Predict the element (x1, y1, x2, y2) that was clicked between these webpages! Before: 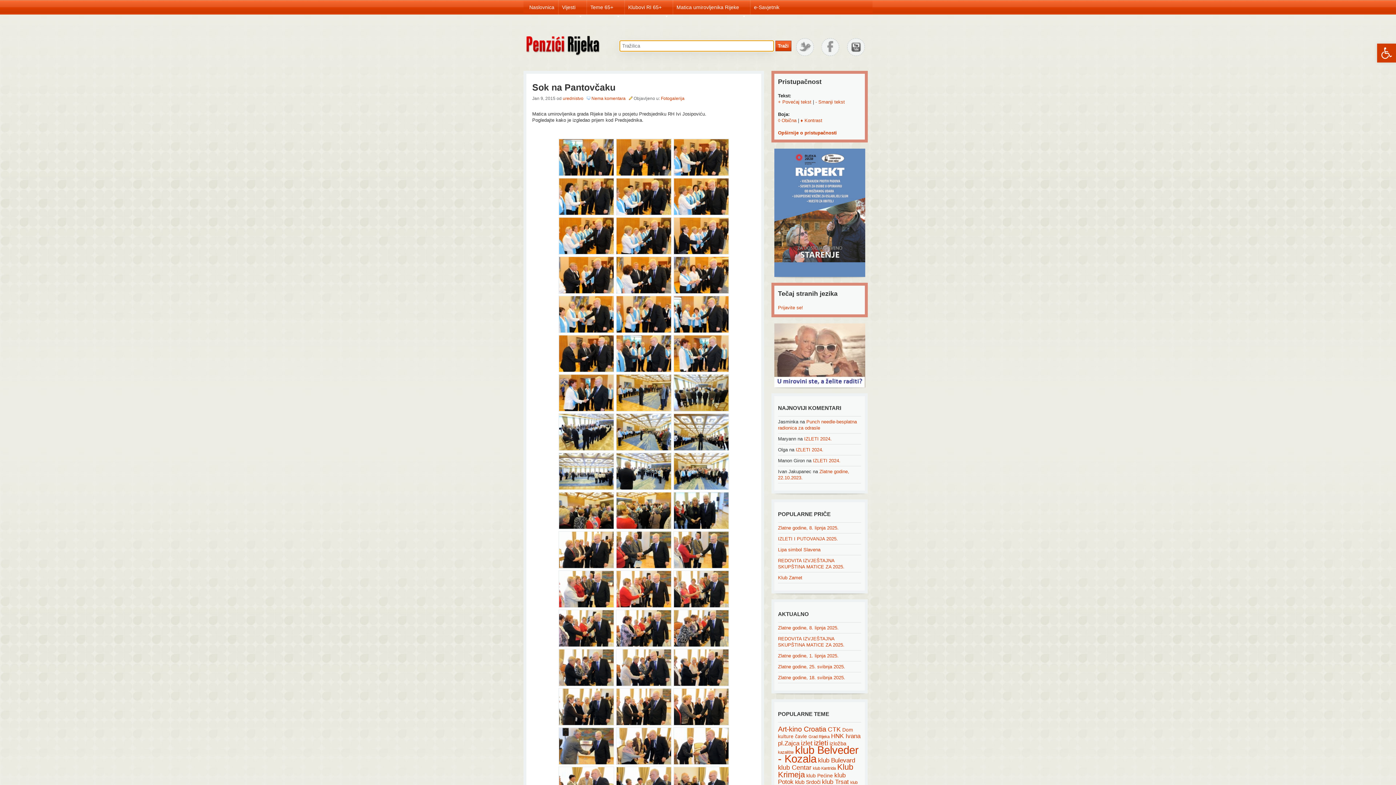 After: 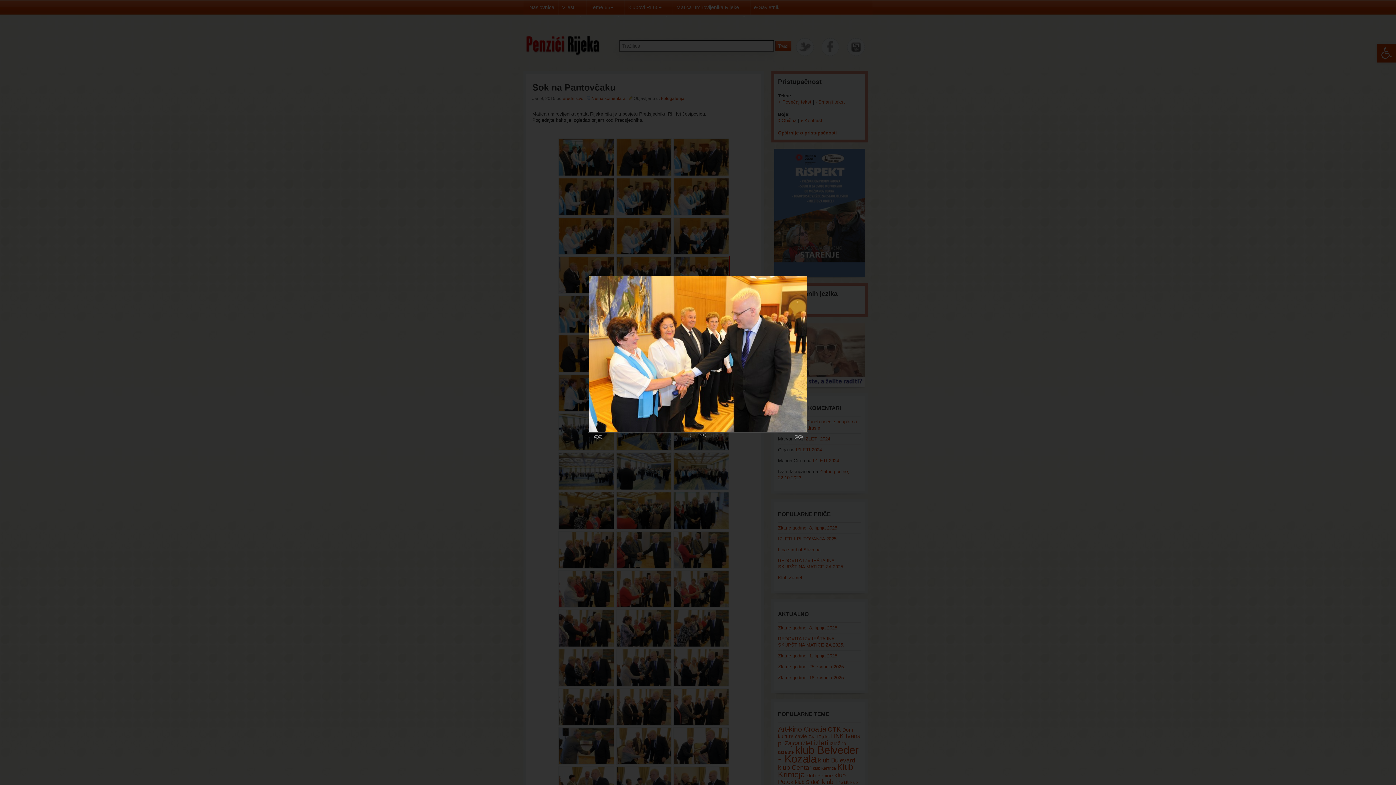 Action: bbox: (673, 256, 729, 294)